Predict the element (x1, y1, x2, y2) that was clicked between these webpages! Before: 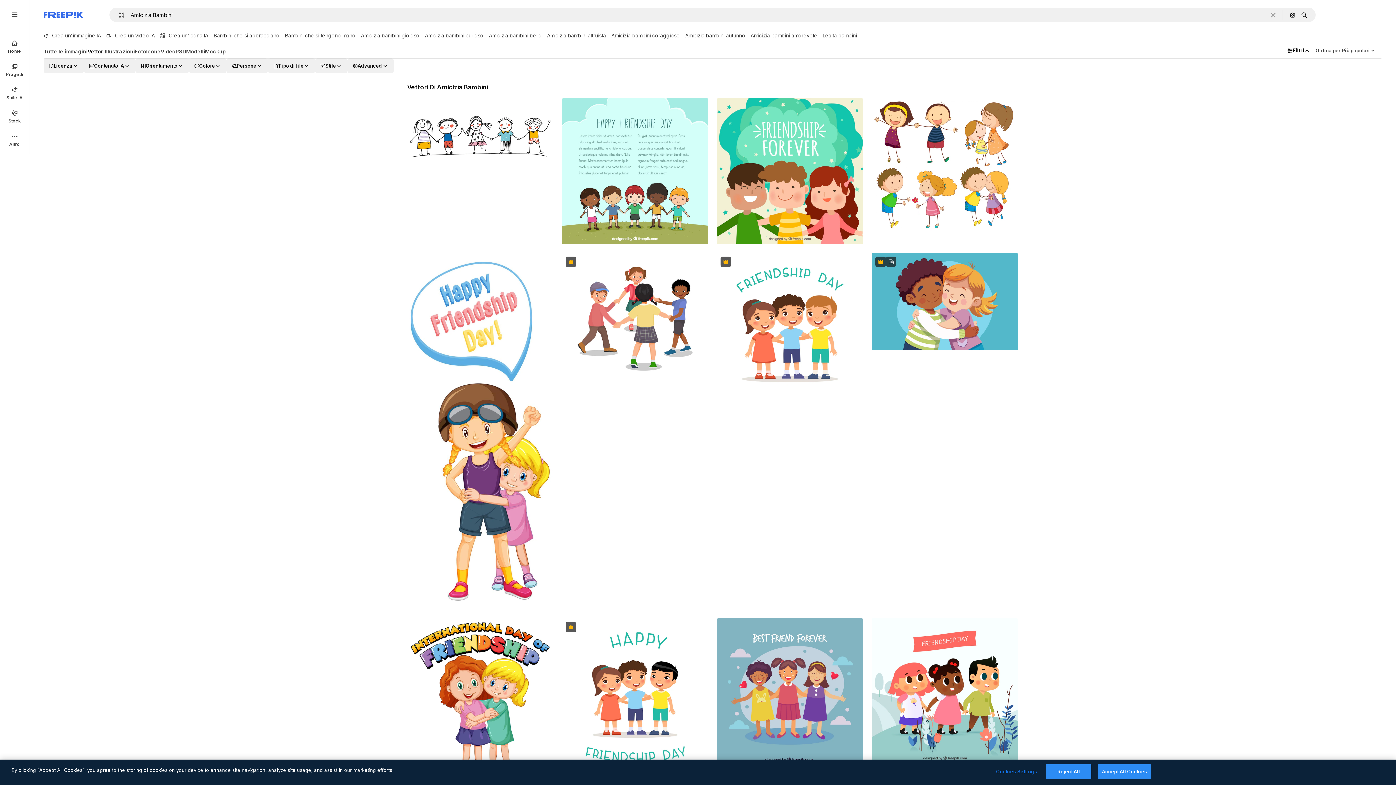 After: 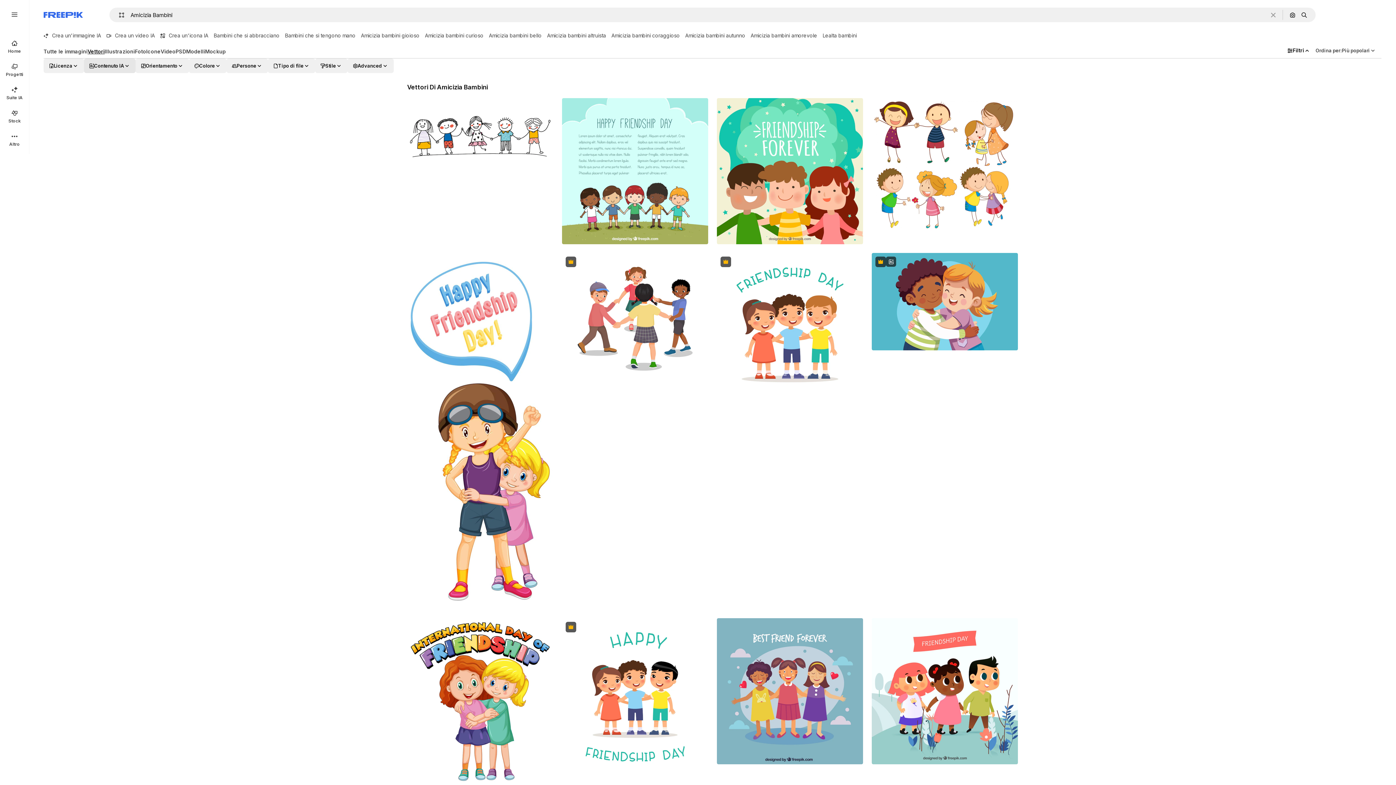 Action: bbox: (84, 58, 135, 73) label: aiGenerated options